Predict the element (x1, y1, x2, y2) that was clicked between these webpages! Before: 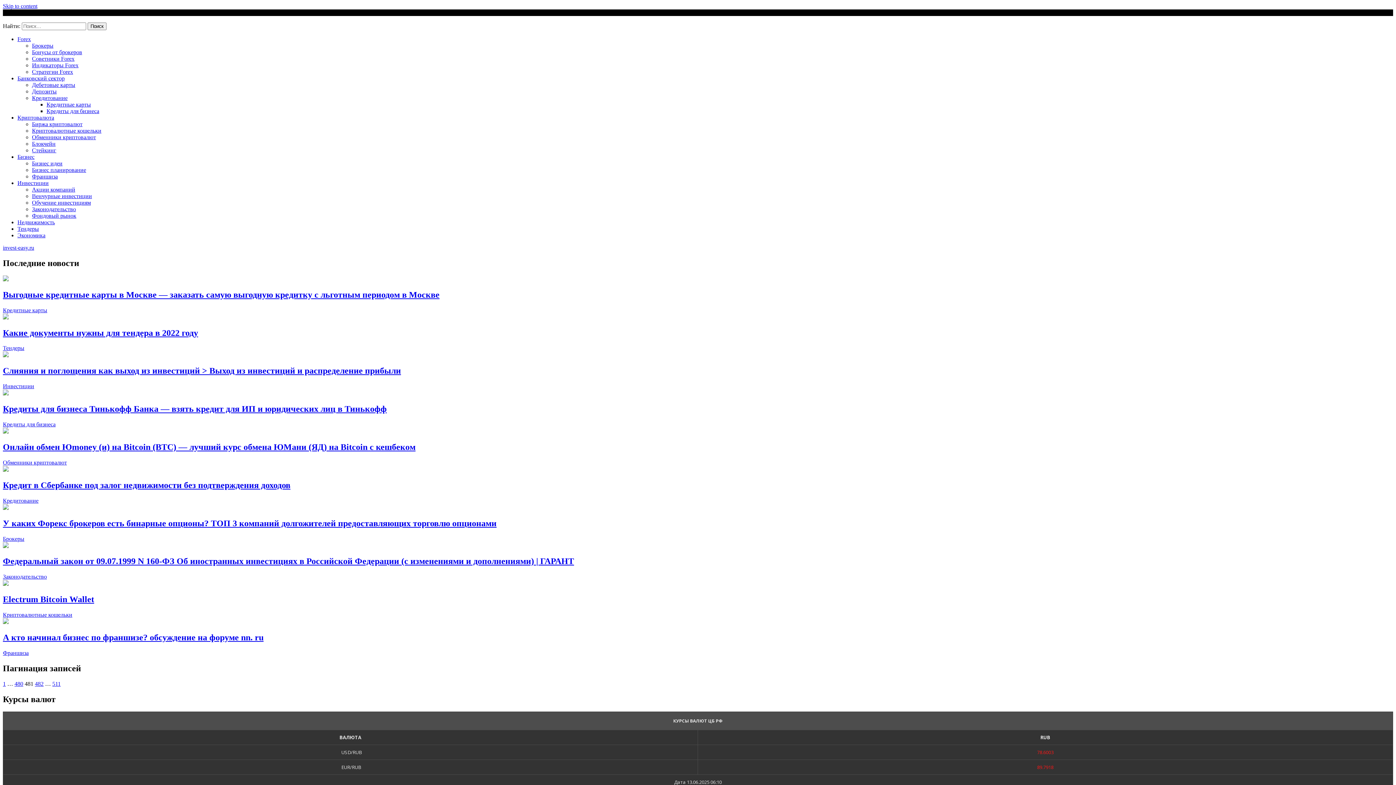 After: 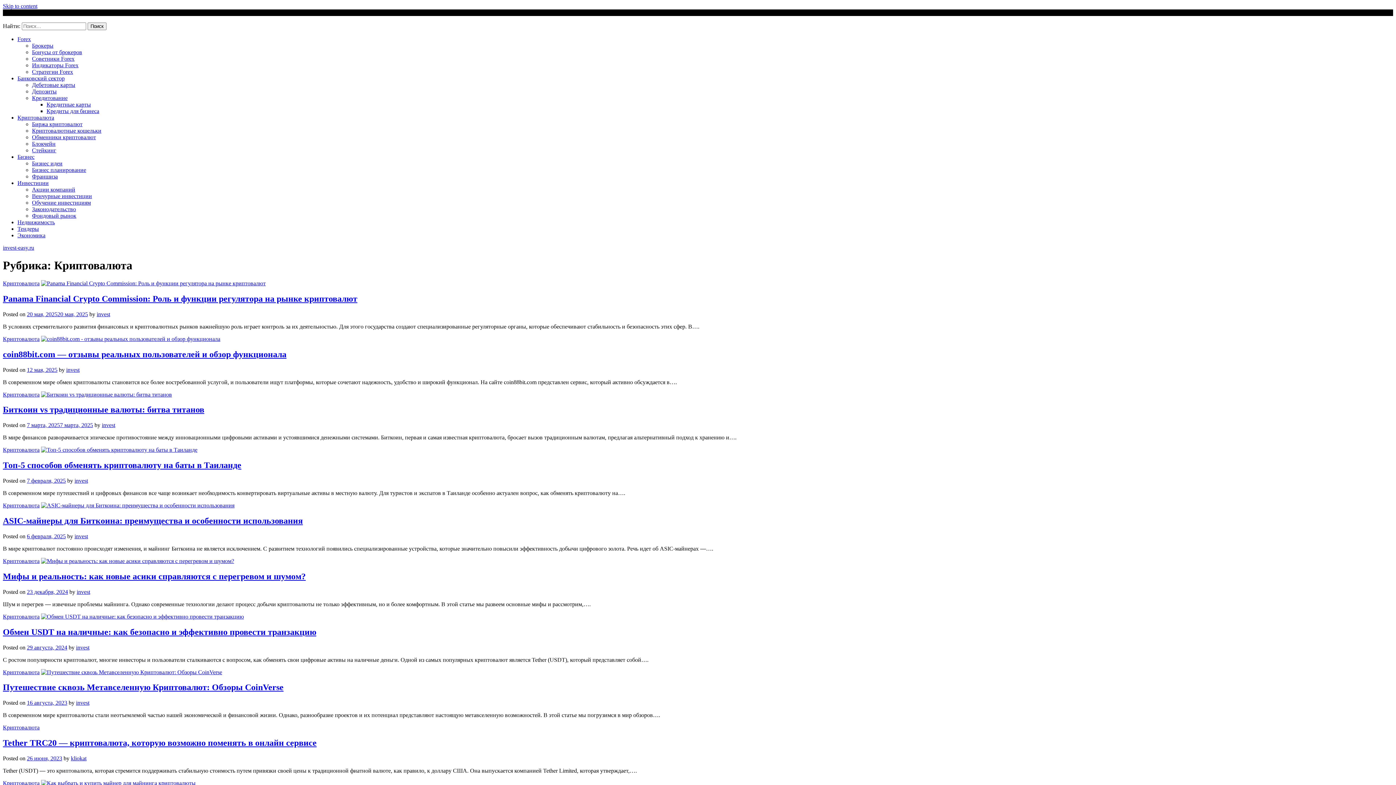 Action: label: Криптовалюта bbox: (17, 114, 54, 120)